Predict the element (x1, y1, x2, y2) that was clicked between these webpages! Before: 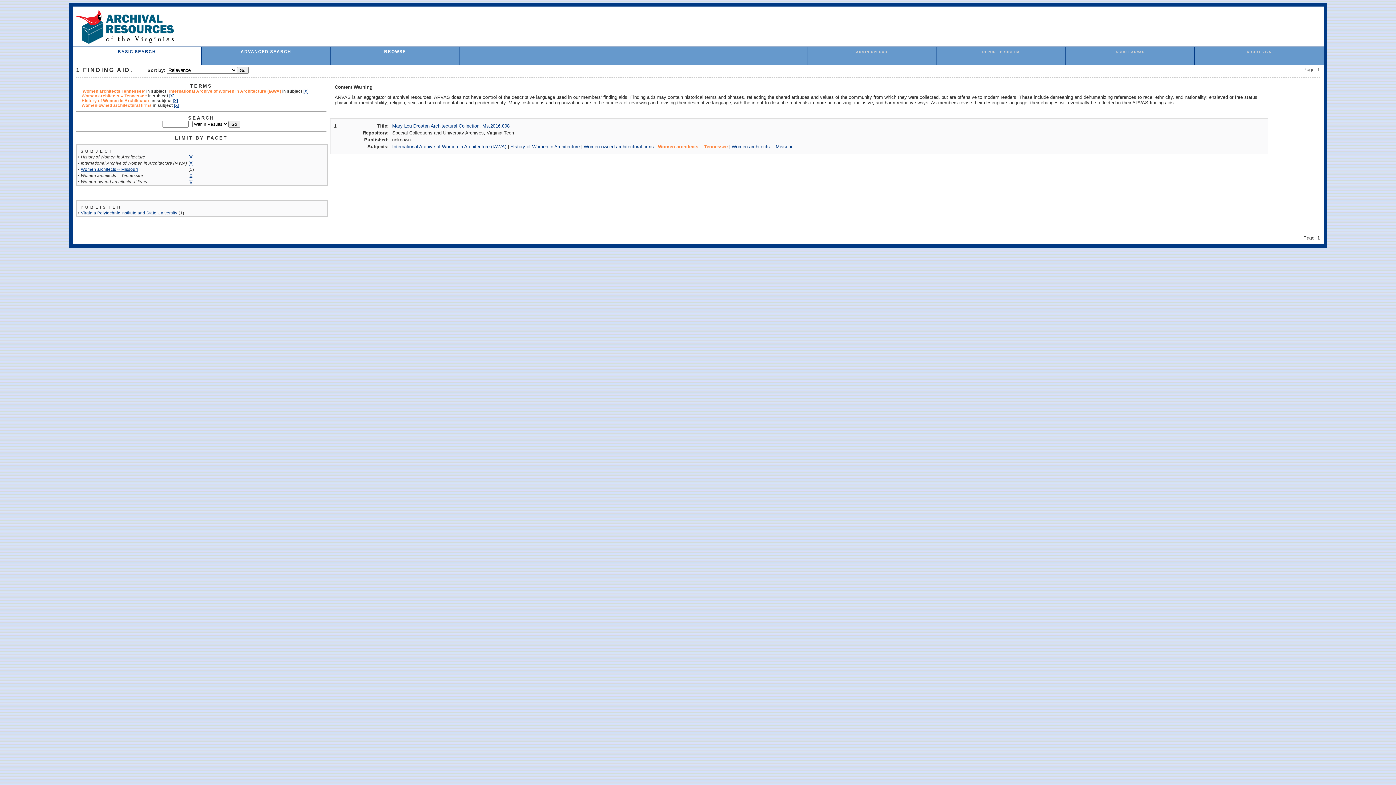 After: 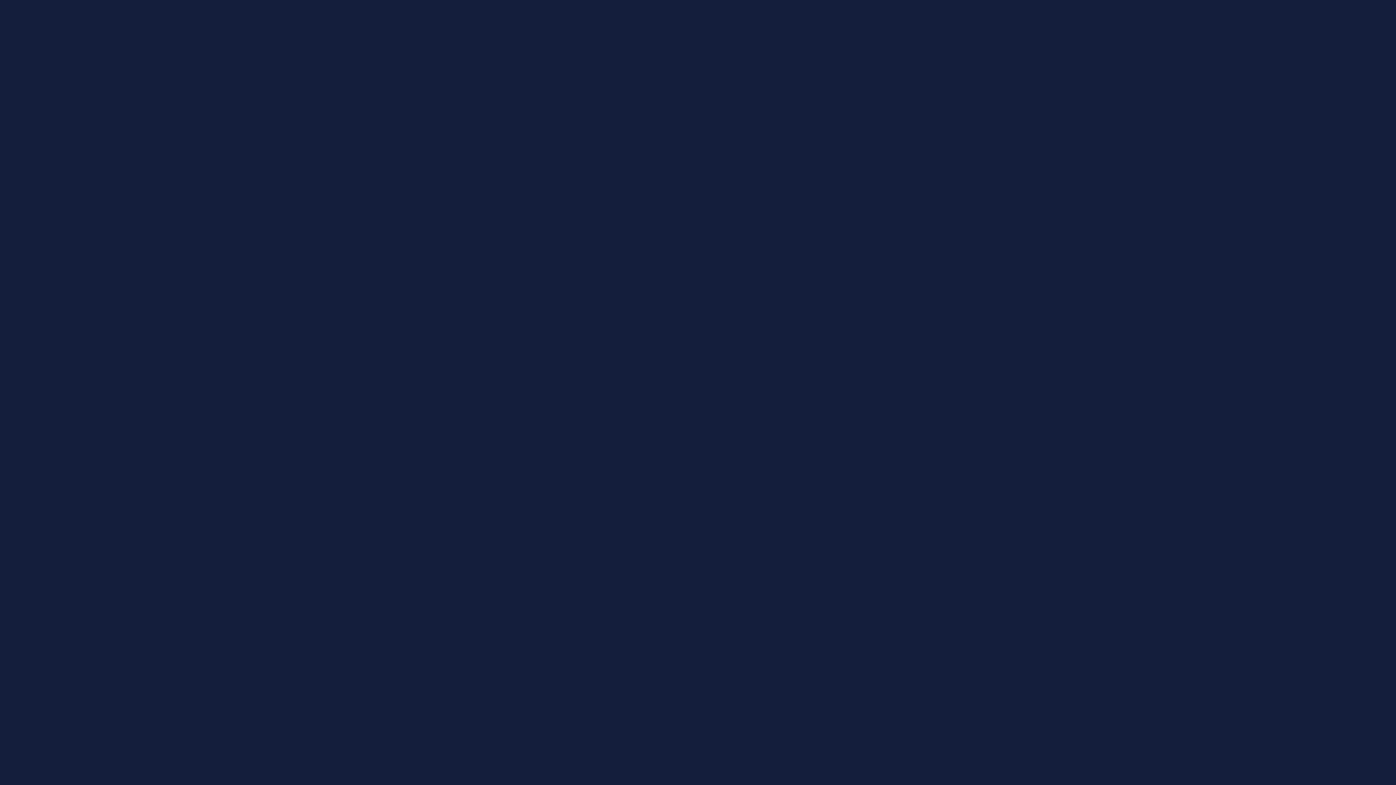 Action: bbox: (982, 50, 1019, 53) label: REPORT PROBLEM